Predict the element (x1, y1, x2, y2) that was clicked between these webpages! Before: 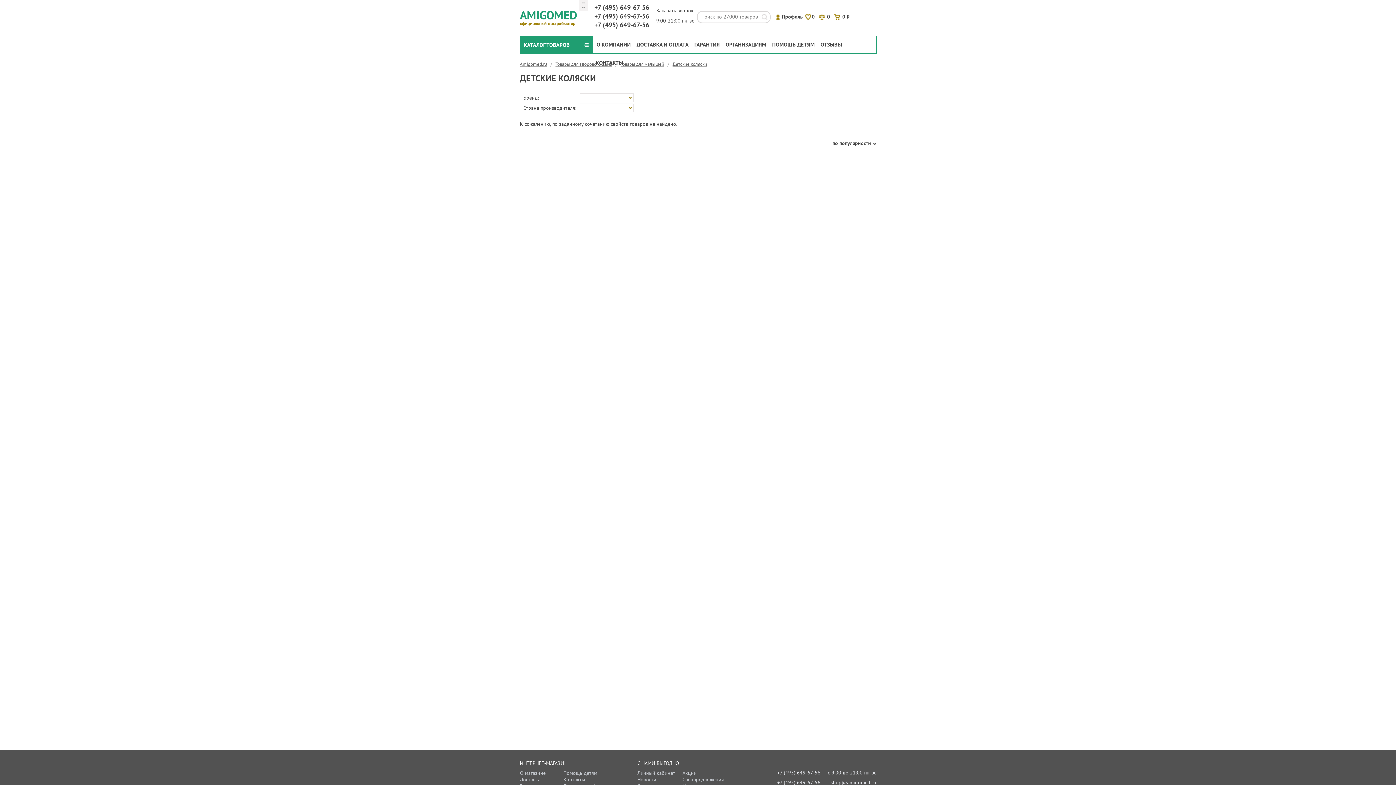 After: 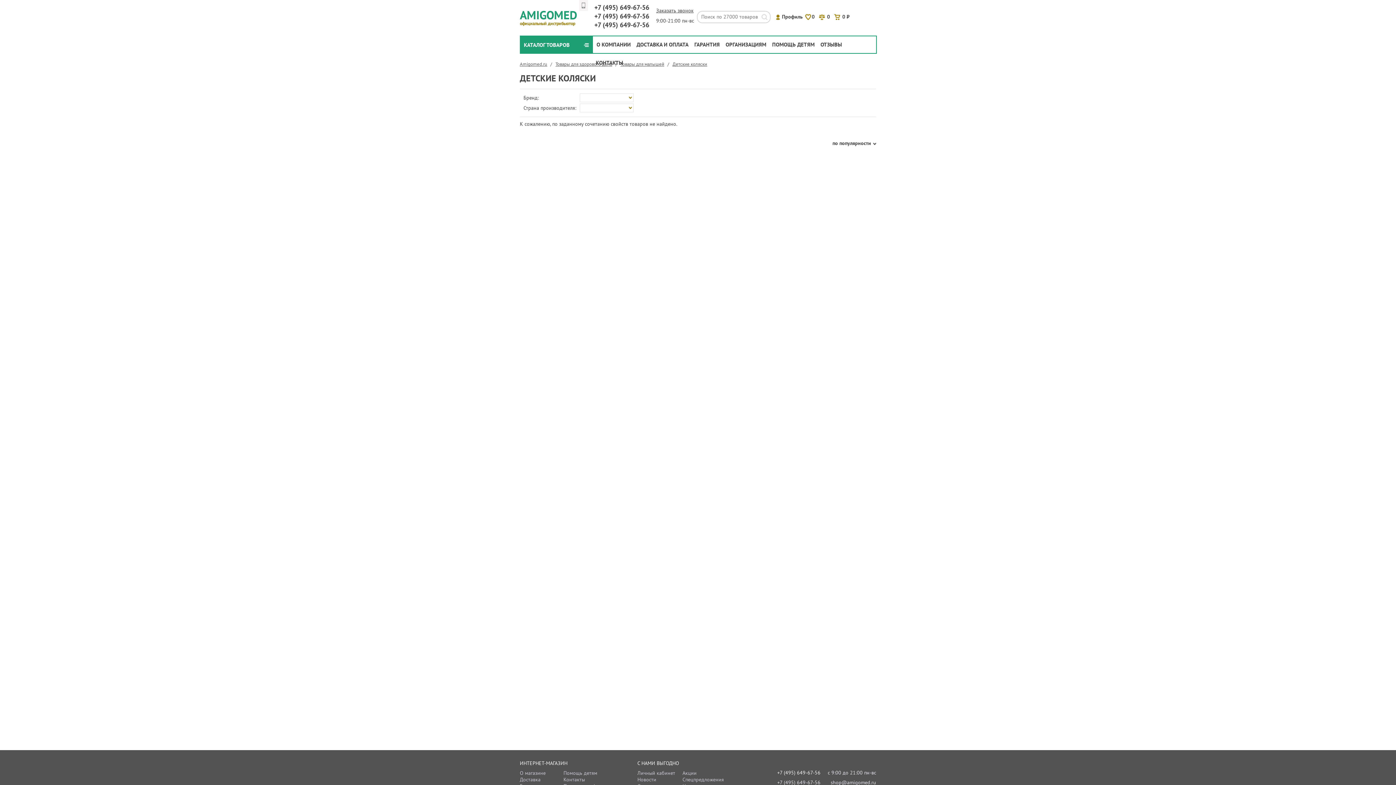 Action: label: +7 (495) 649-67-56 bbox: (777, 768, 820, 778)